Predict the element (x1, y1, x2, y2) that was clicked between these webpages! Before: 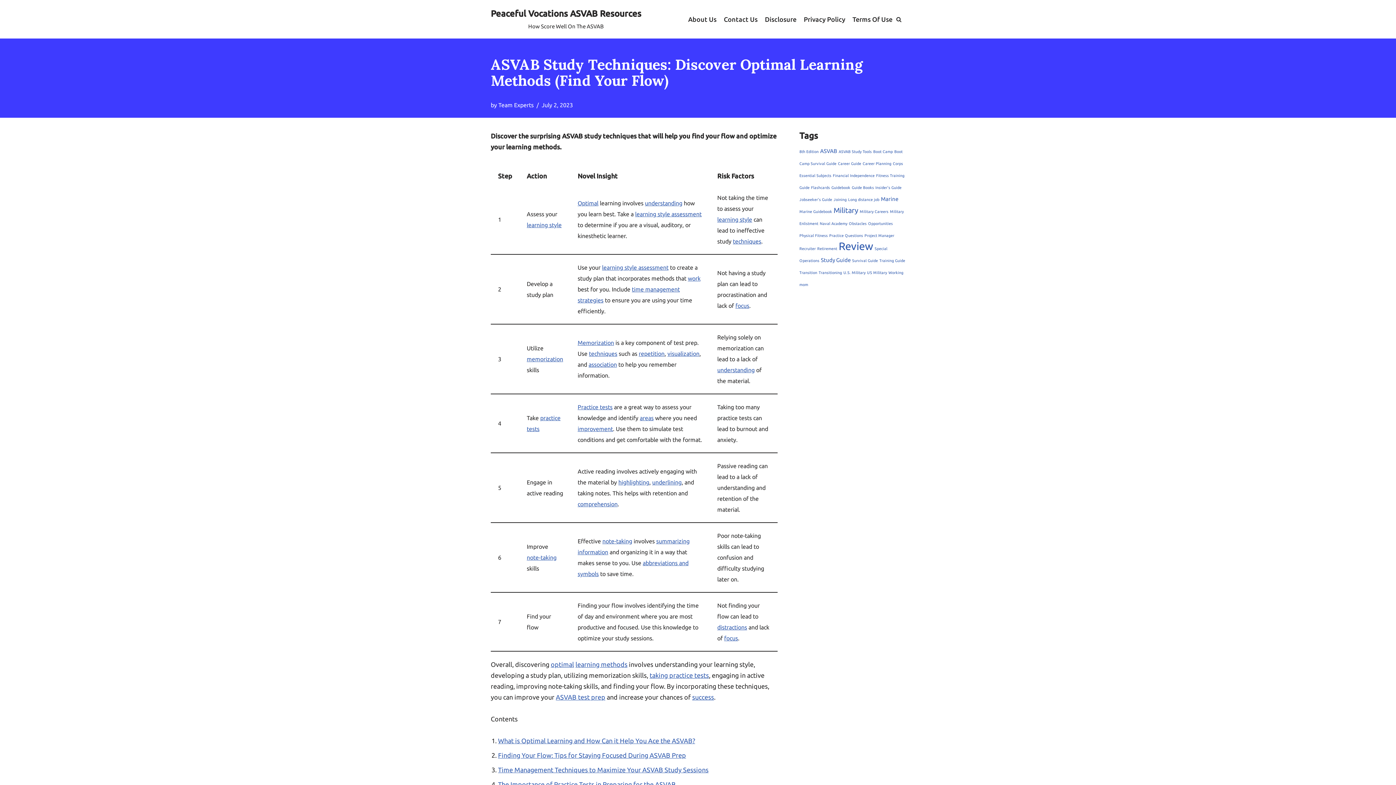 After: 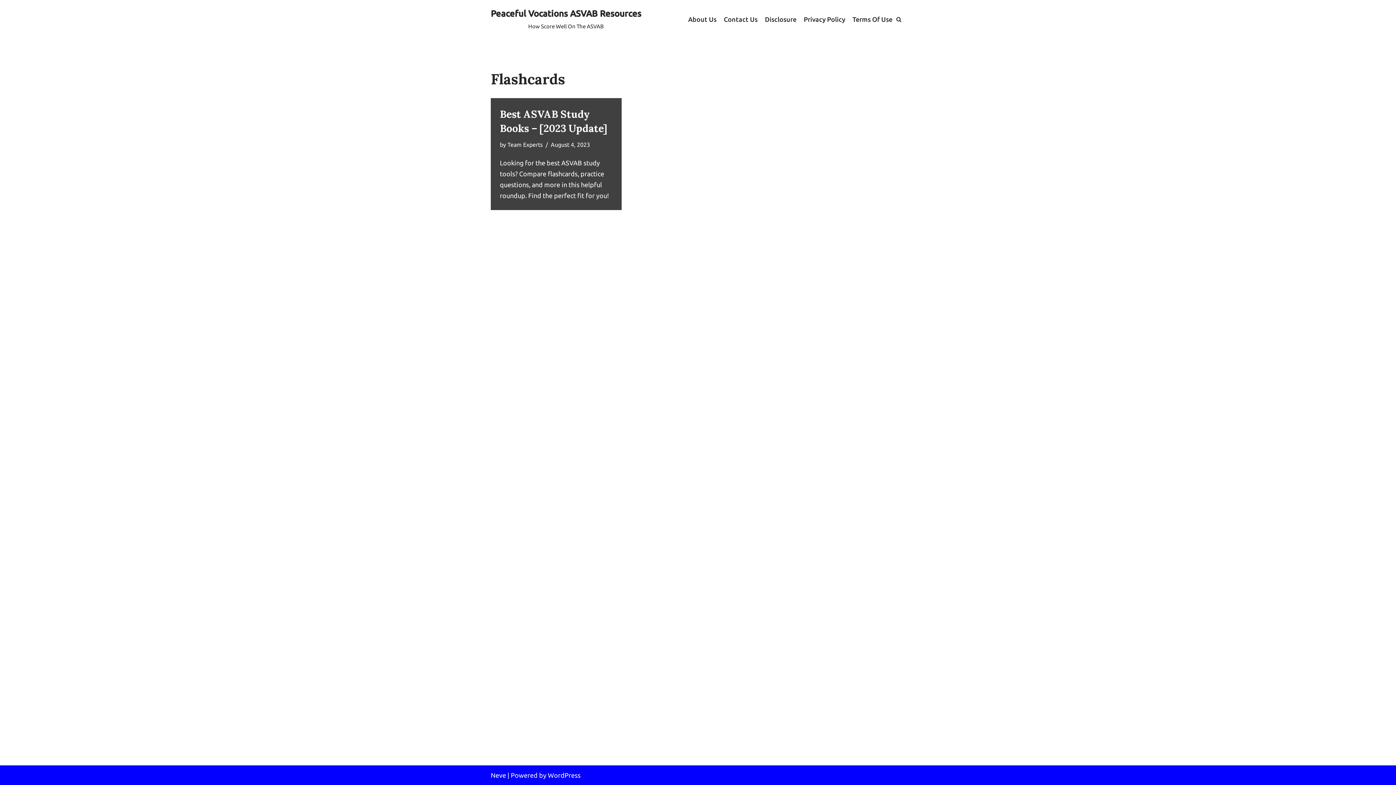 Action: label: Flashcards (1 item) bbox: (811, 185, 830, 189)